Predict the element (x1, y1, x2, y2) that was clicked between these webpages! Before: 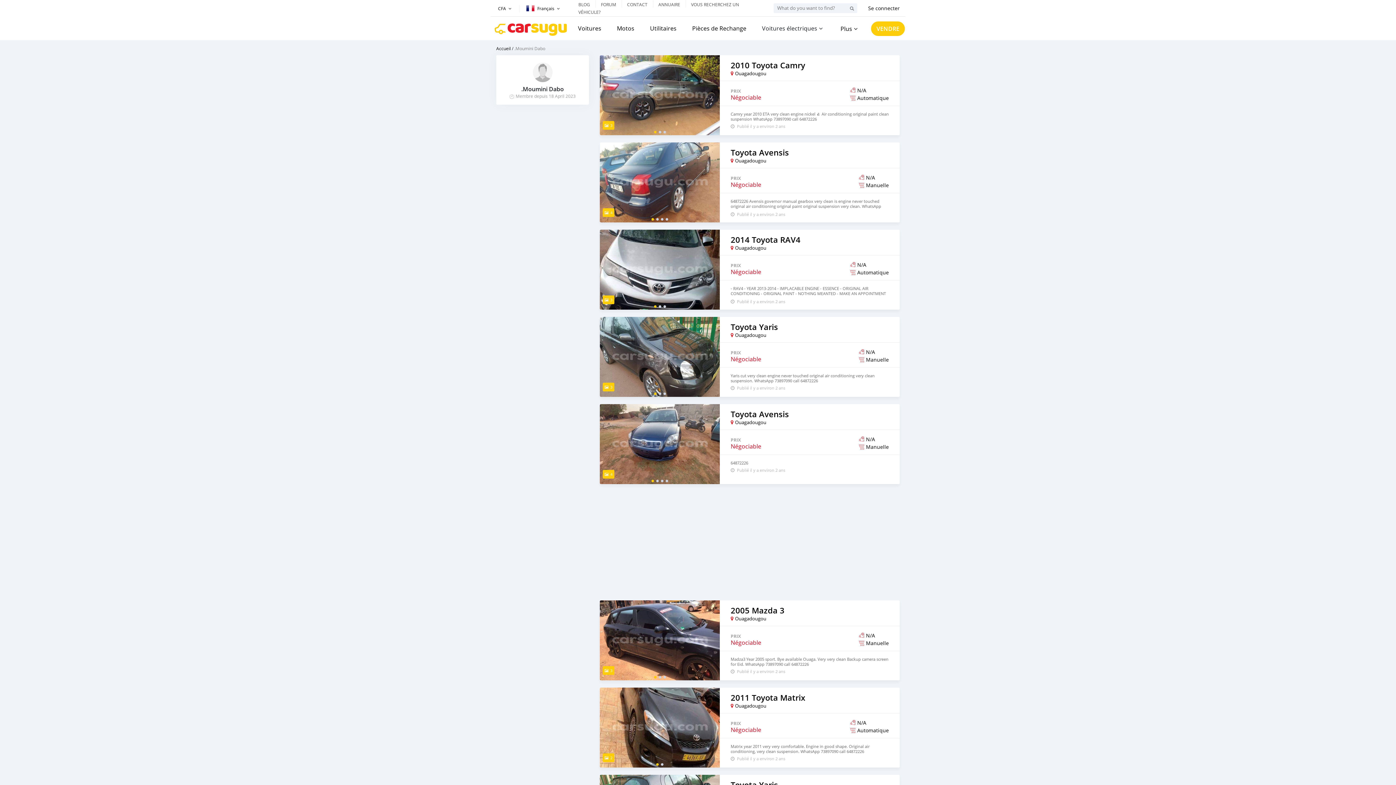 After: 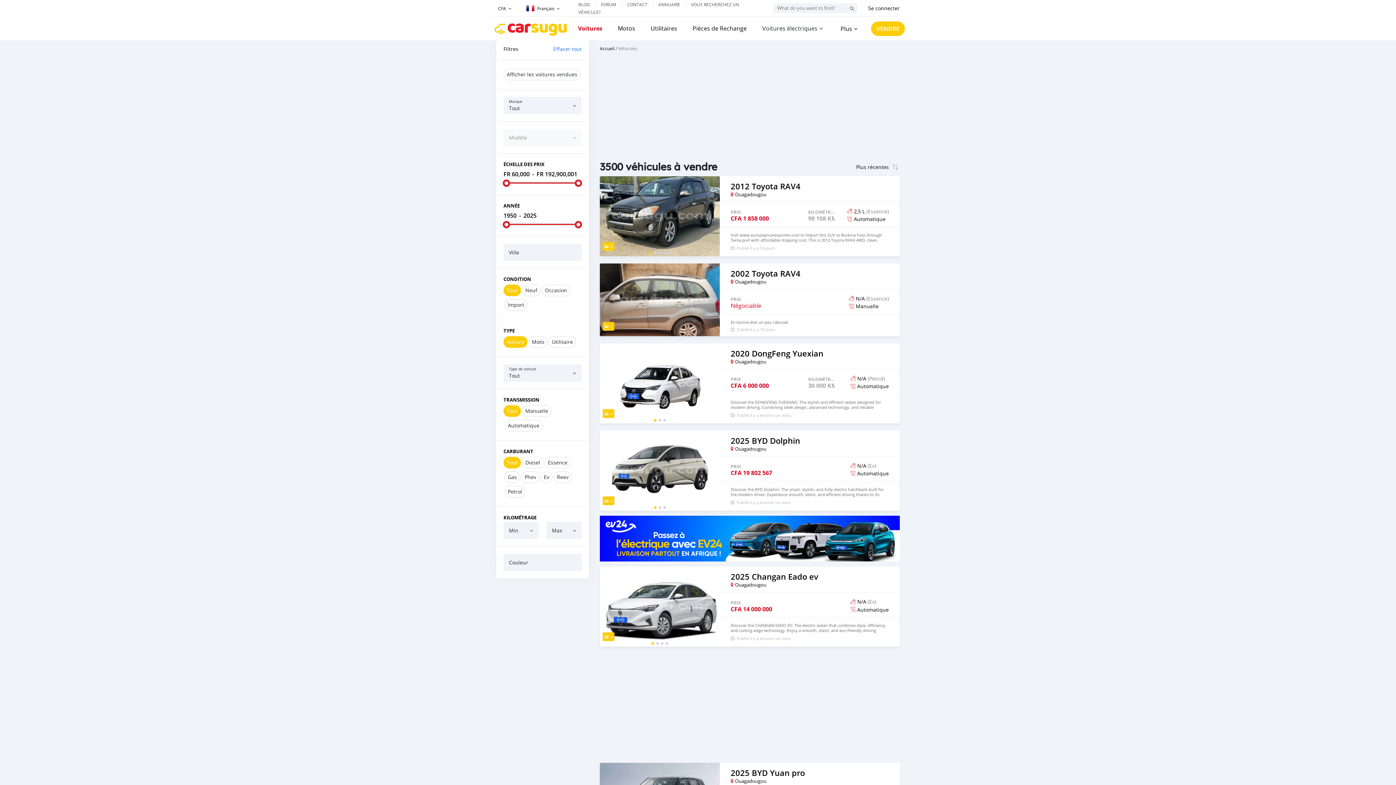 Action: bbox: (578, 23, 601, 33) label: Voitures